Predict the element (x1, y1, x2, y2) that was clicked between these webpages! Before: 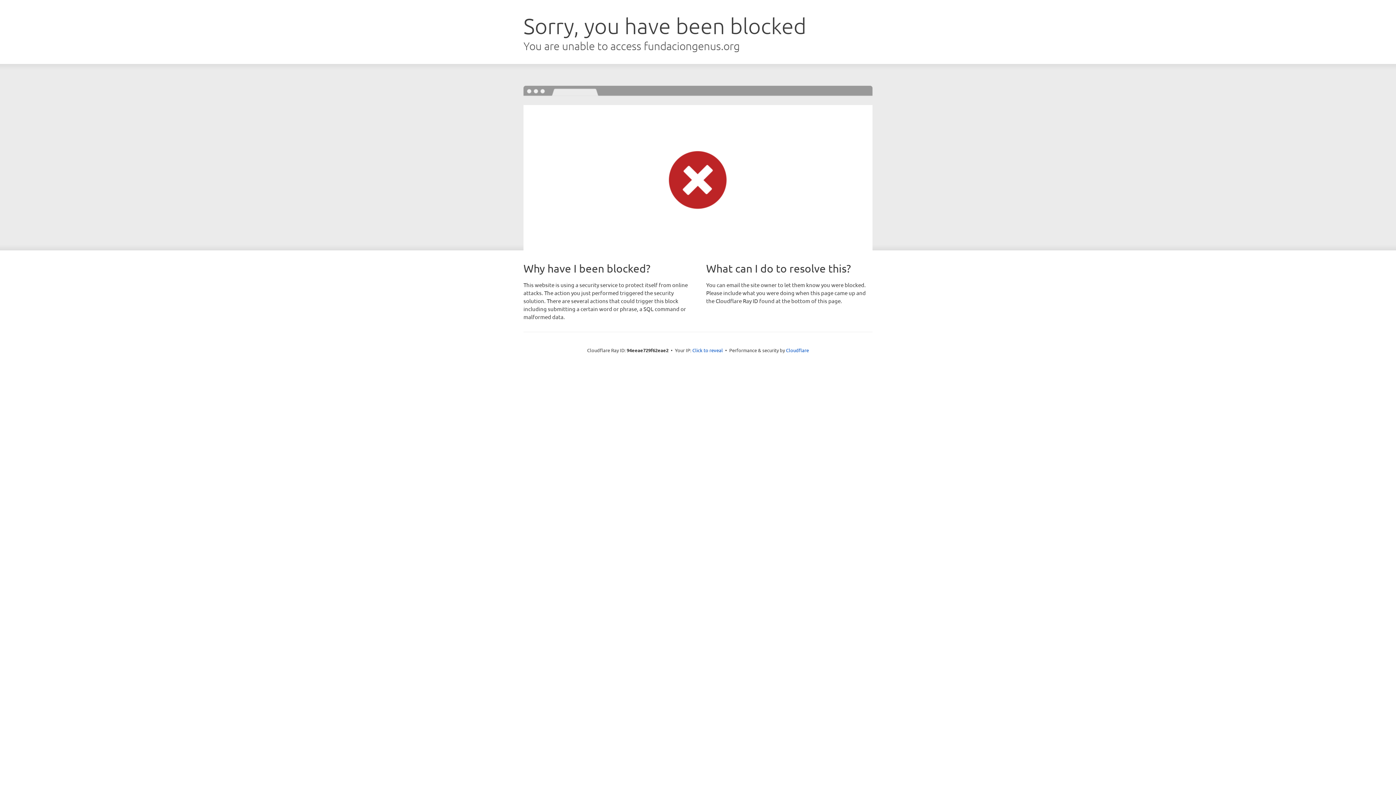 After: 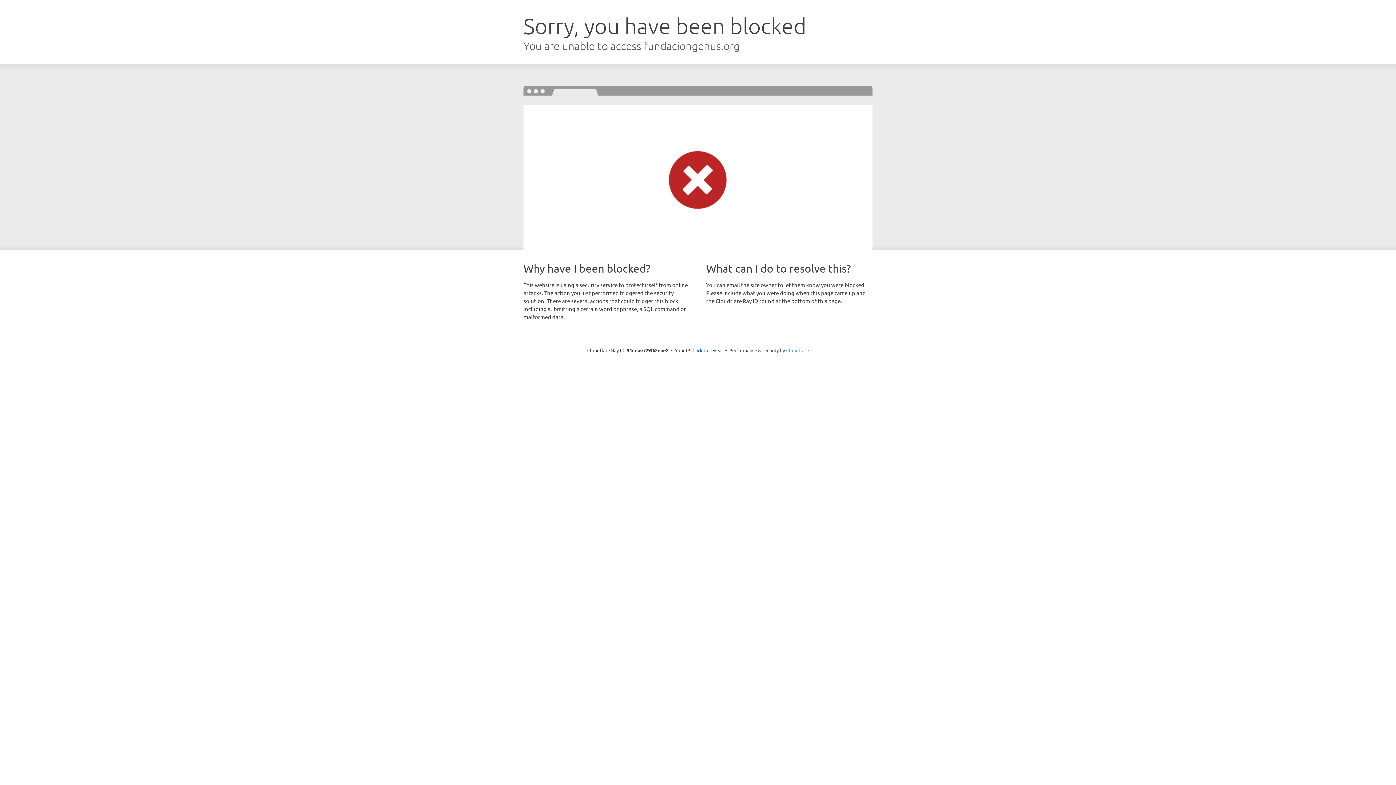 Action: bbox: (786, 347, 809, 353) label: Cloudflare